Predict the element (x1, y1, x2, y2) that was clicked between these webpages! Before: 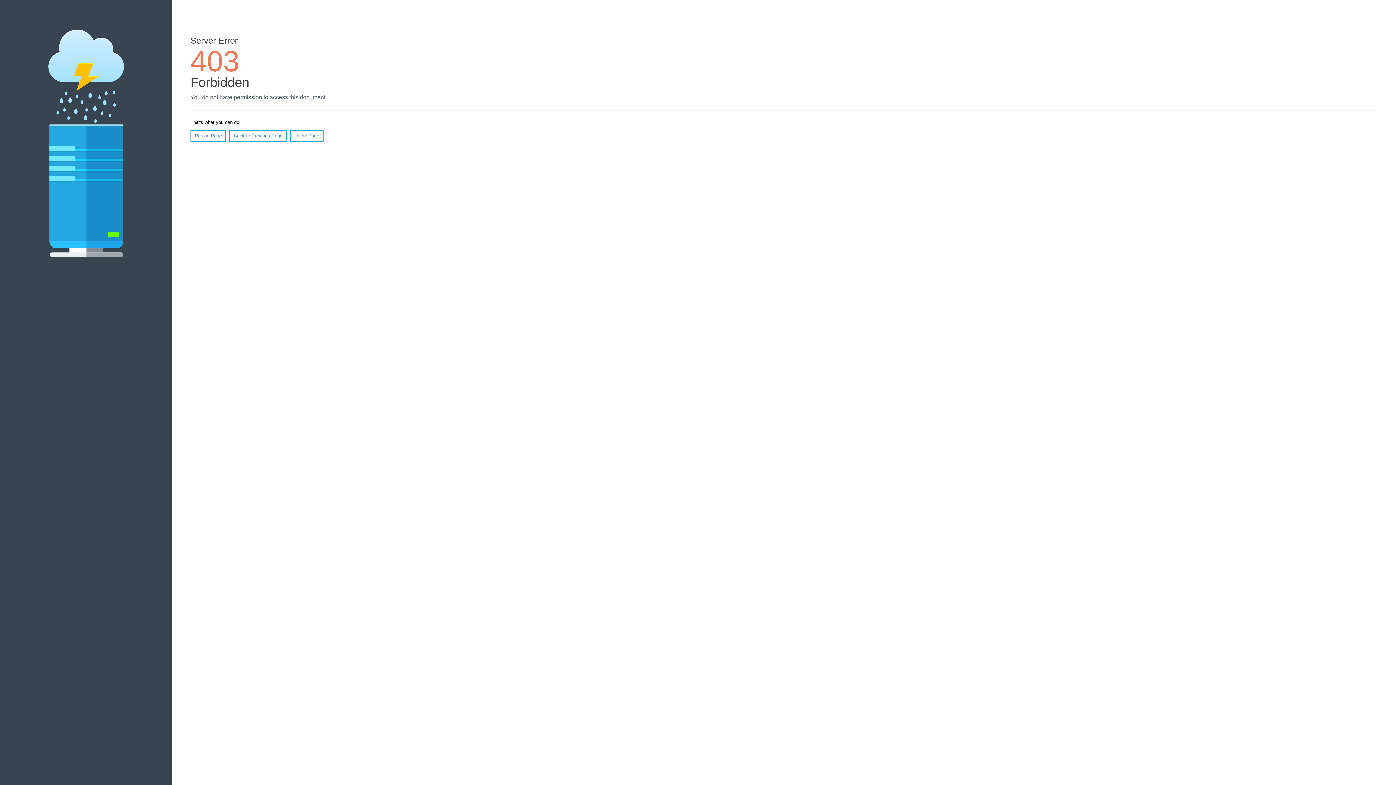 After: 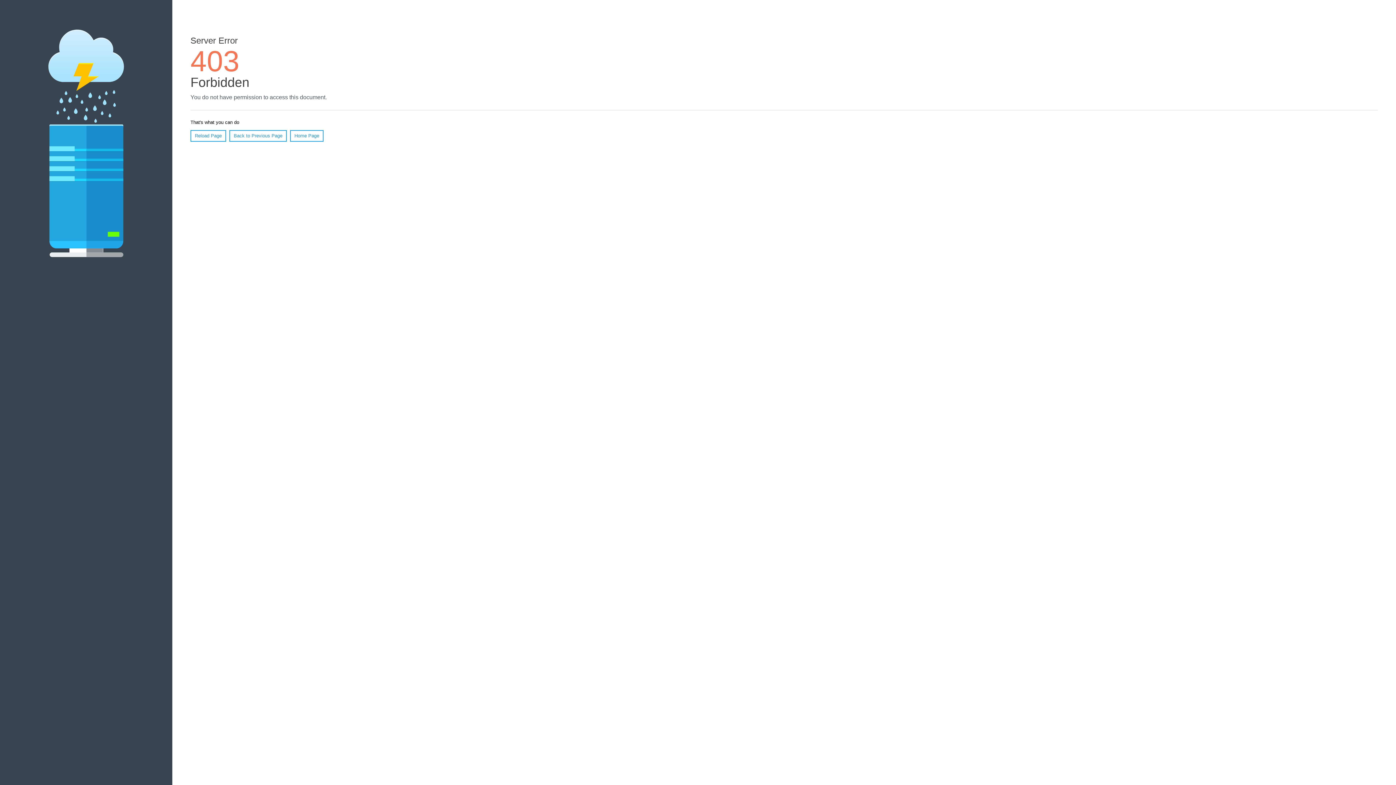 Action: label: Home Page bbox: (290, 130, 323, 141)